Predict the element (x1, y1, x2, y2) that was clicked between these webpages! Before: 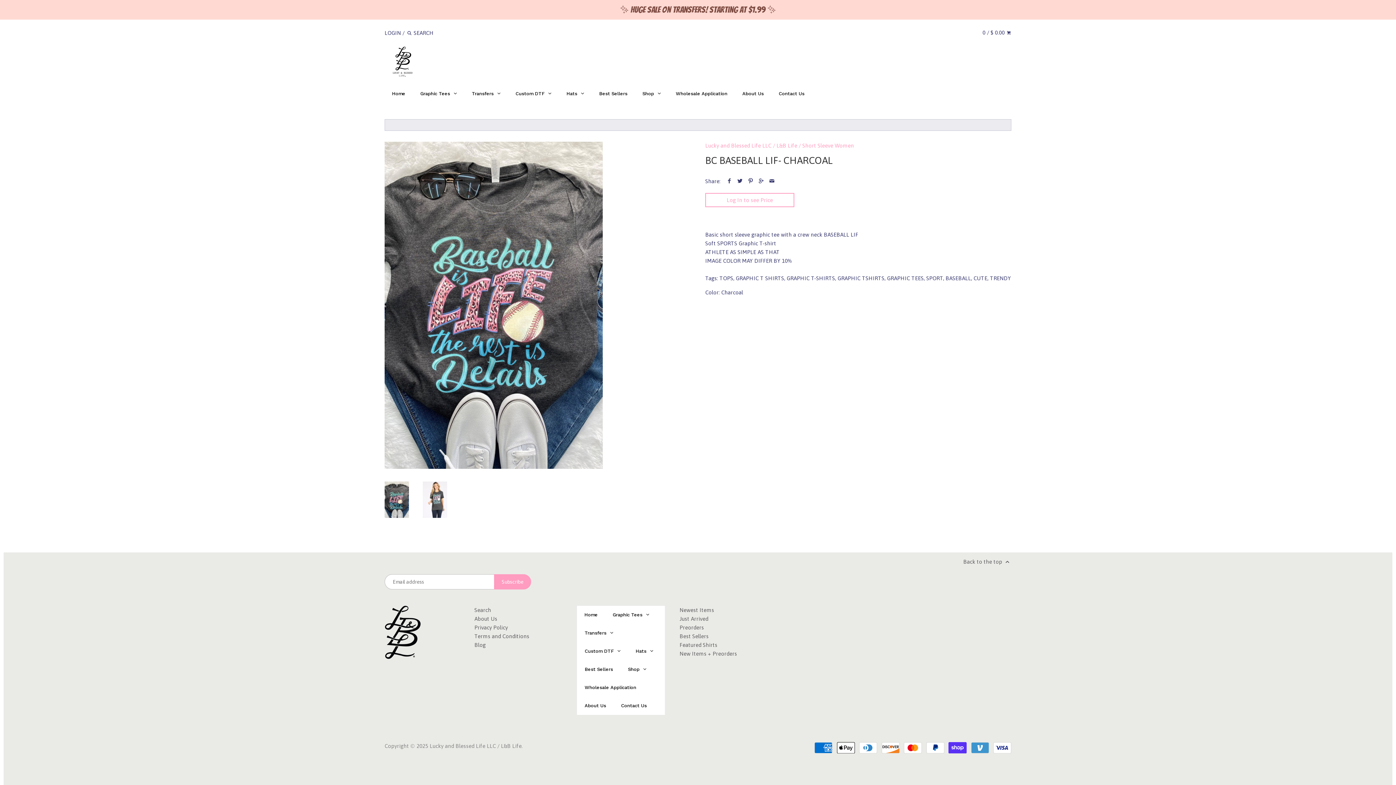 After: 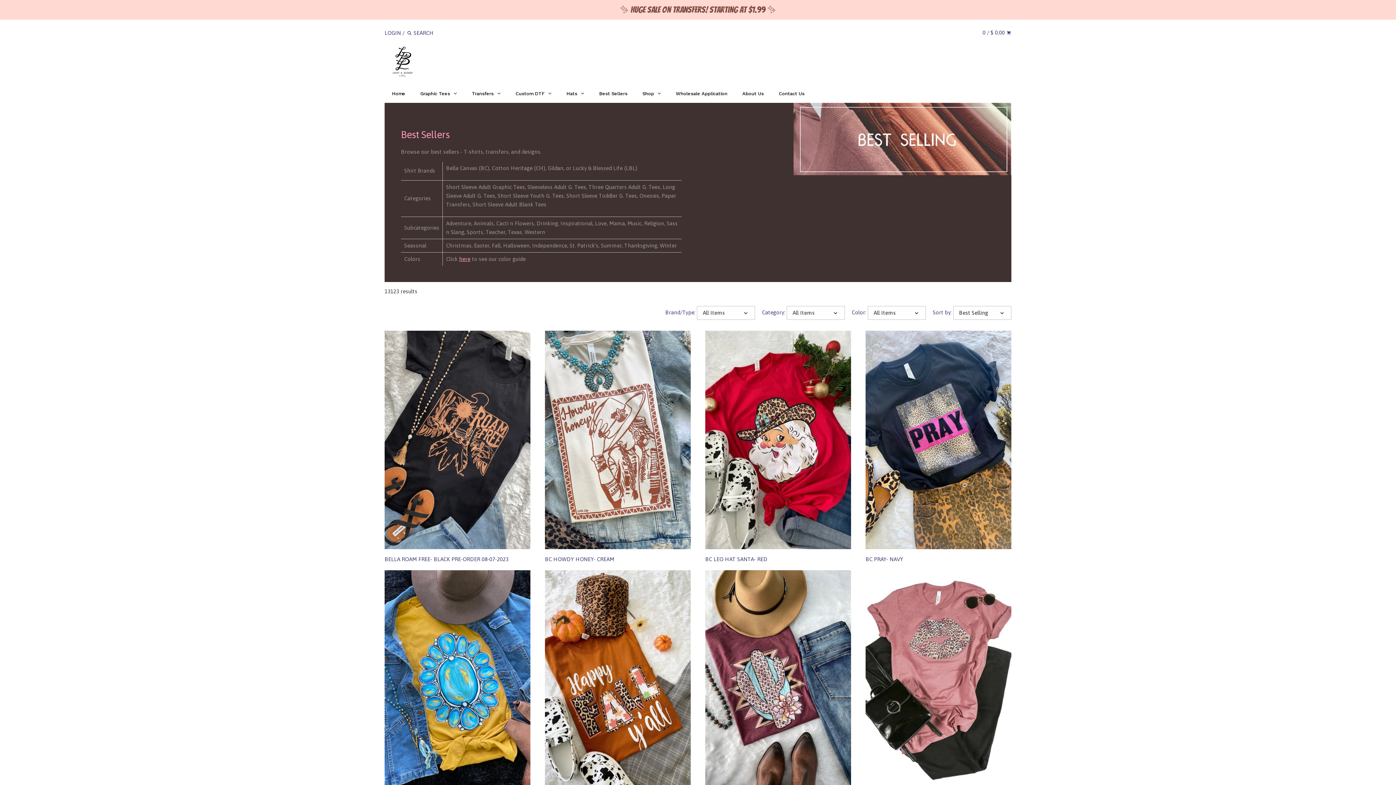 Action: label: Best Sellers bbox: (577, 660, 620, 678)